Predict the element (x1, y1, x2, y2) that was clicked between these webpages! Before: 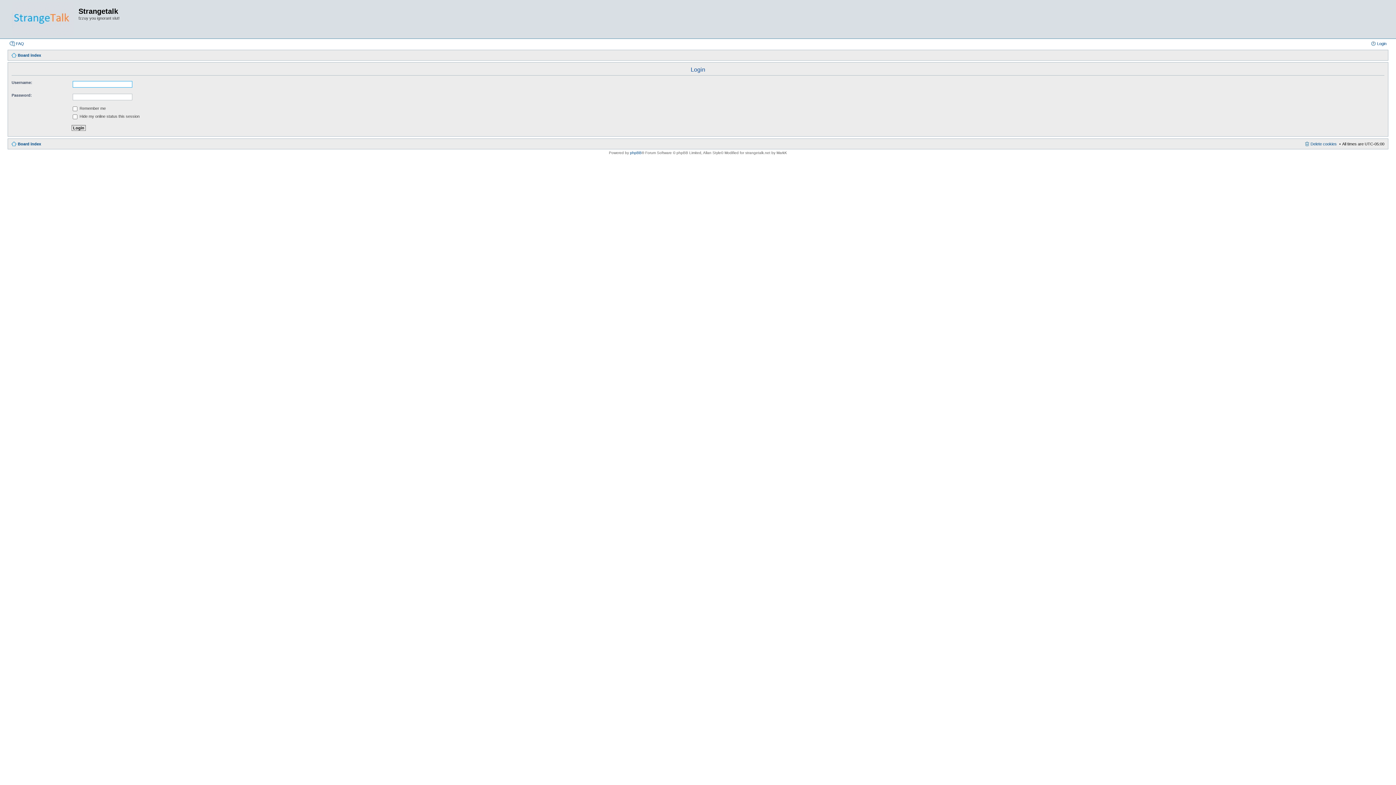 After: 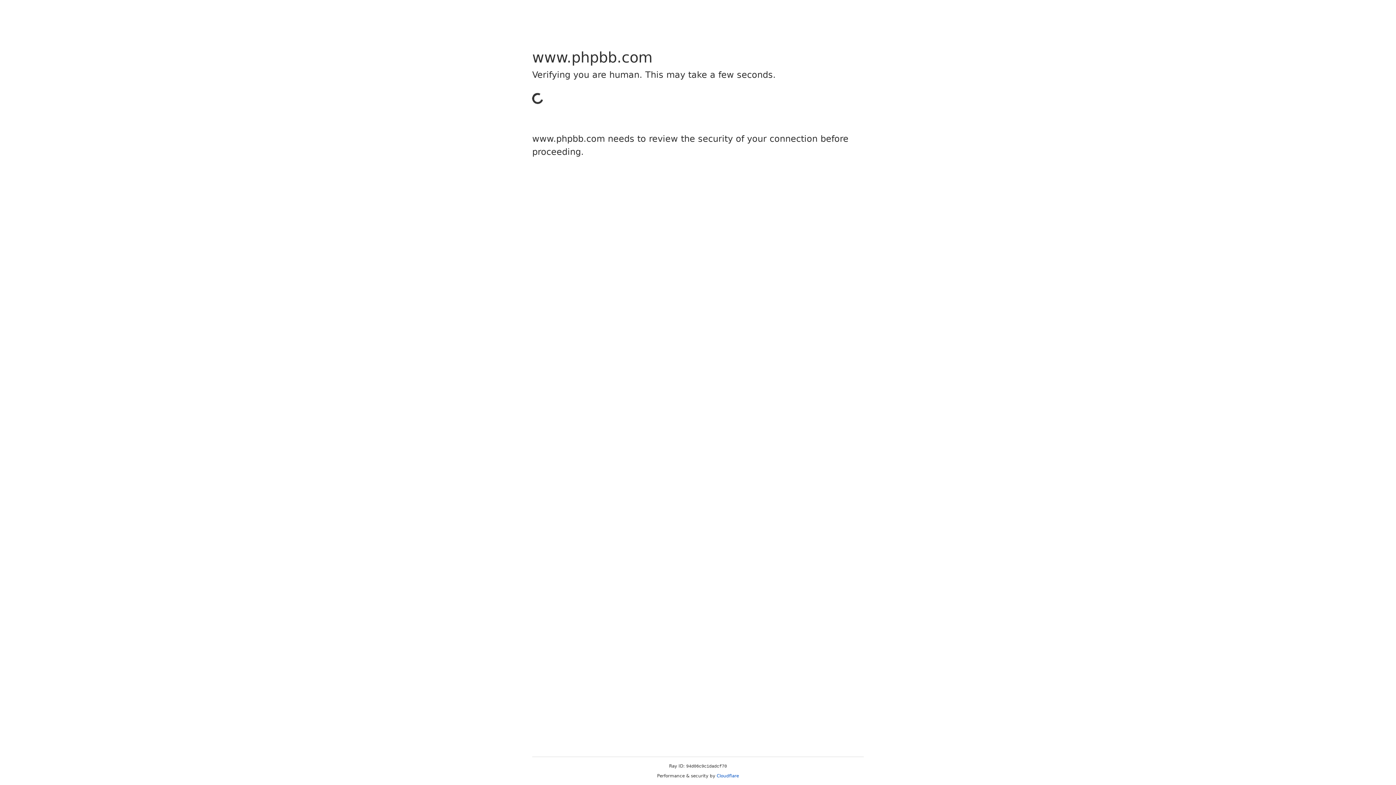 Action: label: phpBB bbox: (630, 150, 641, 154)